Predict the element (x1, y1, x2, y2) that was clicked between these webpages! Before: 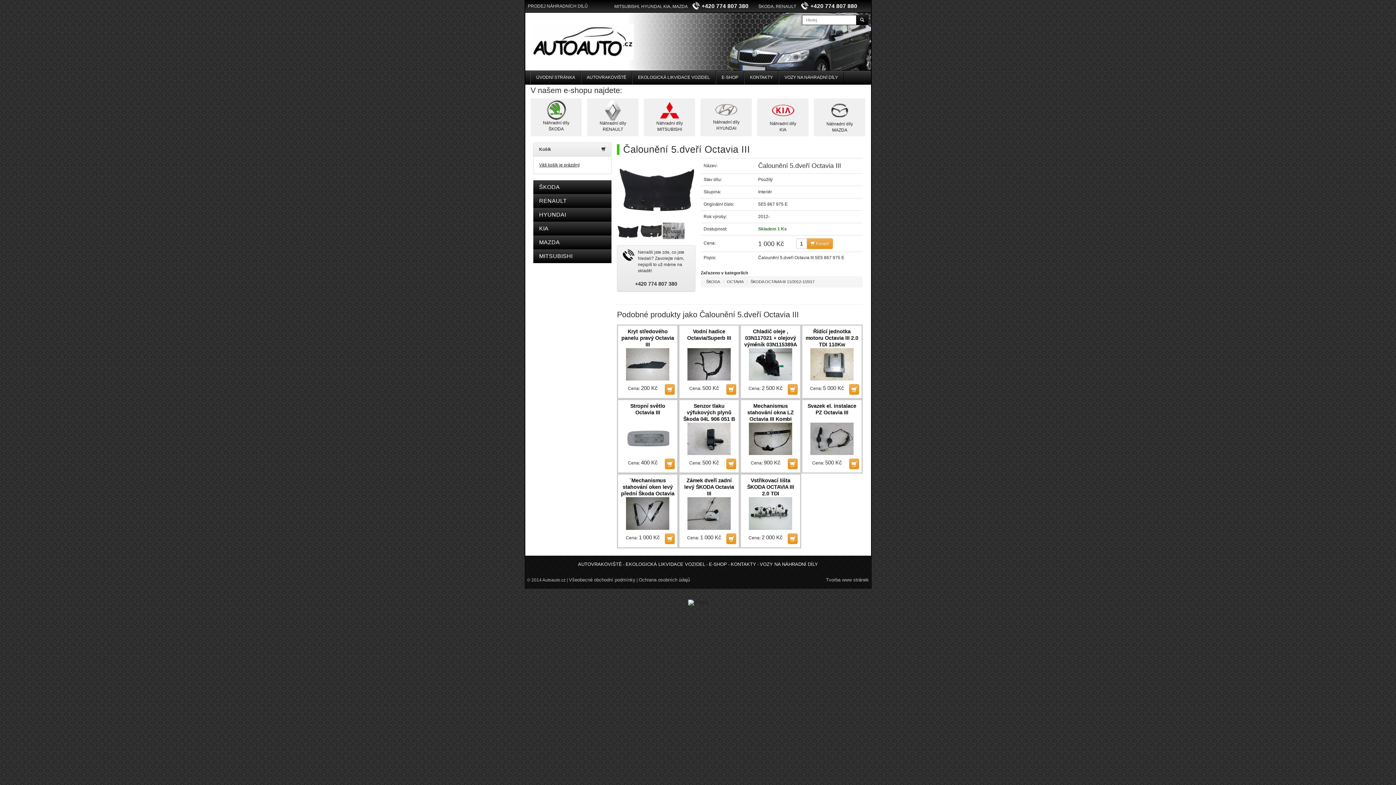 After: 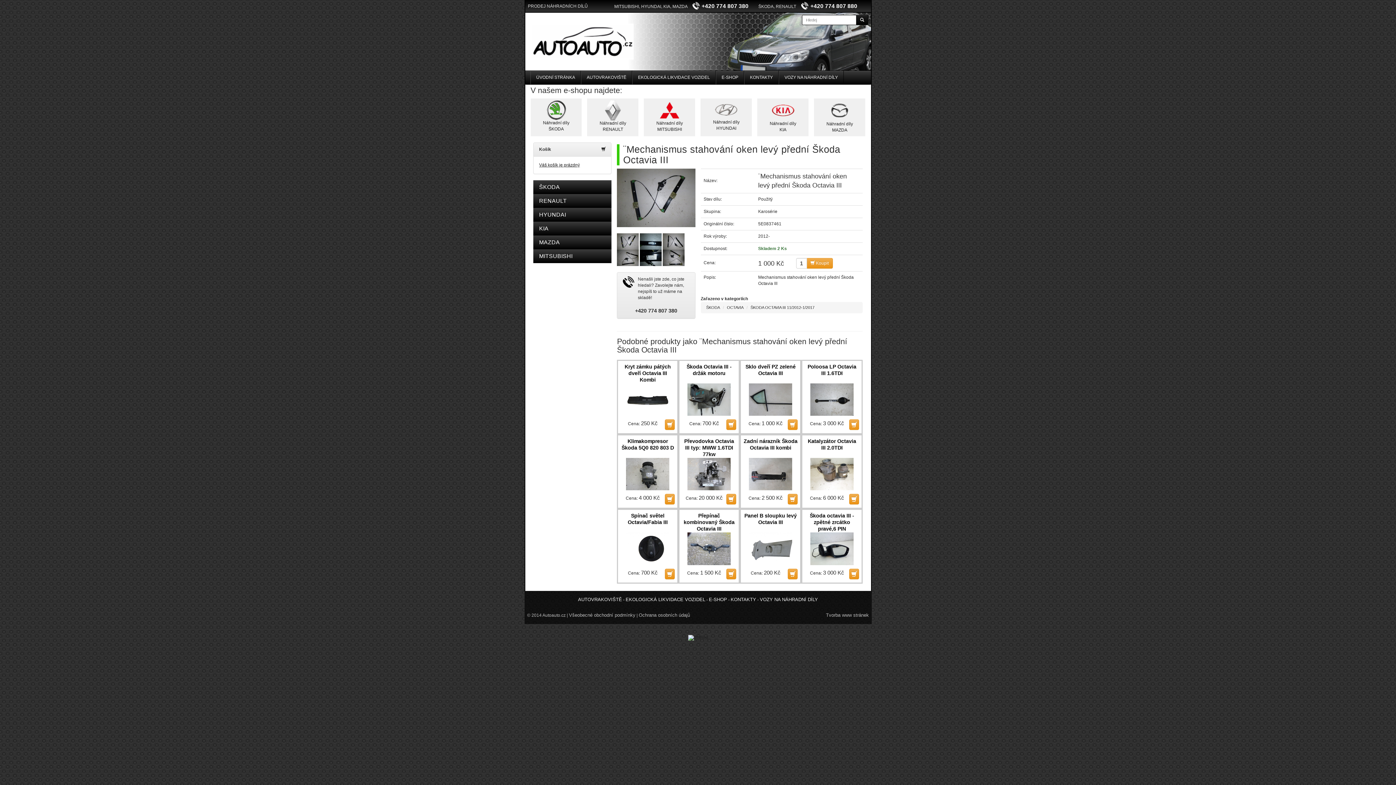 Action: label: ¨Mechanismus stahování oken levý přední Škoda Octavia III bbox: (620, 477, 674, 497)